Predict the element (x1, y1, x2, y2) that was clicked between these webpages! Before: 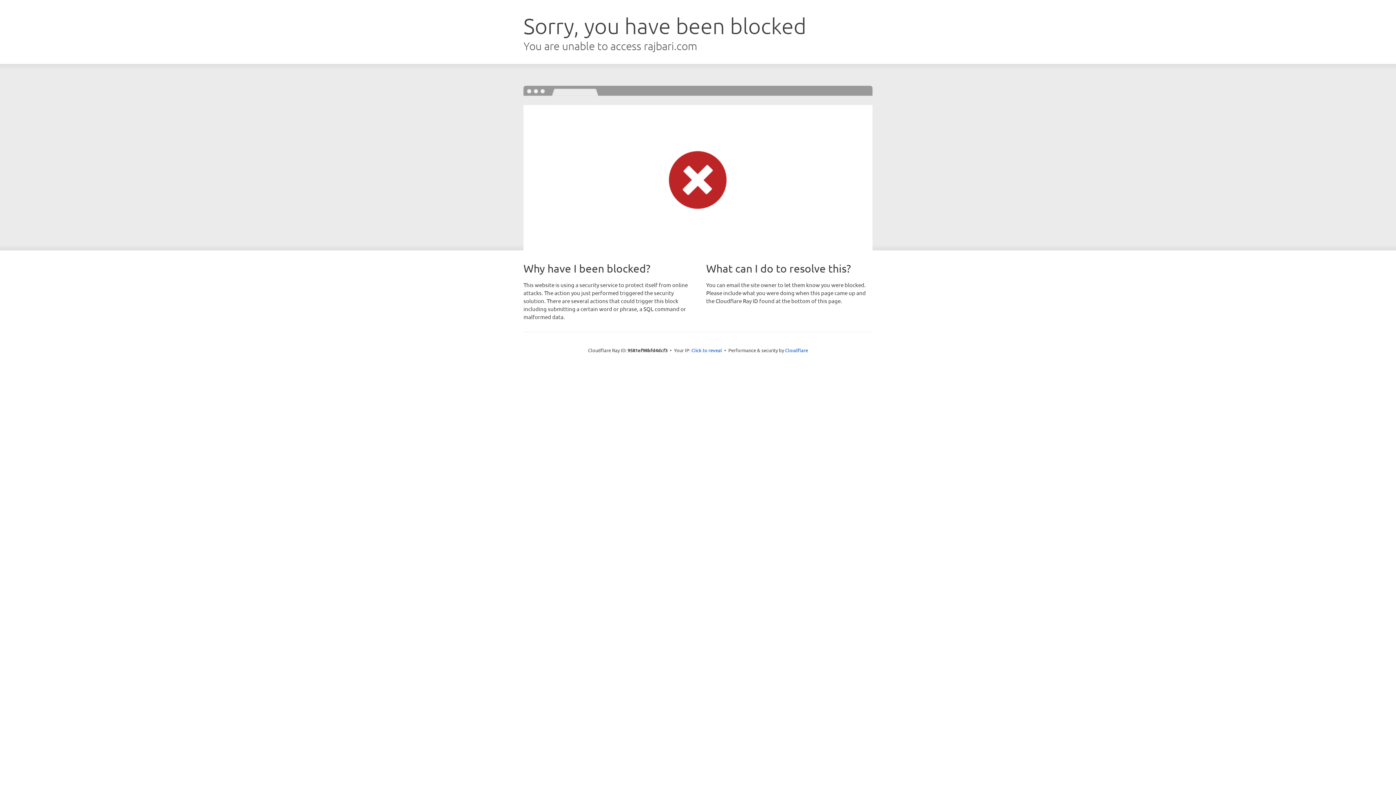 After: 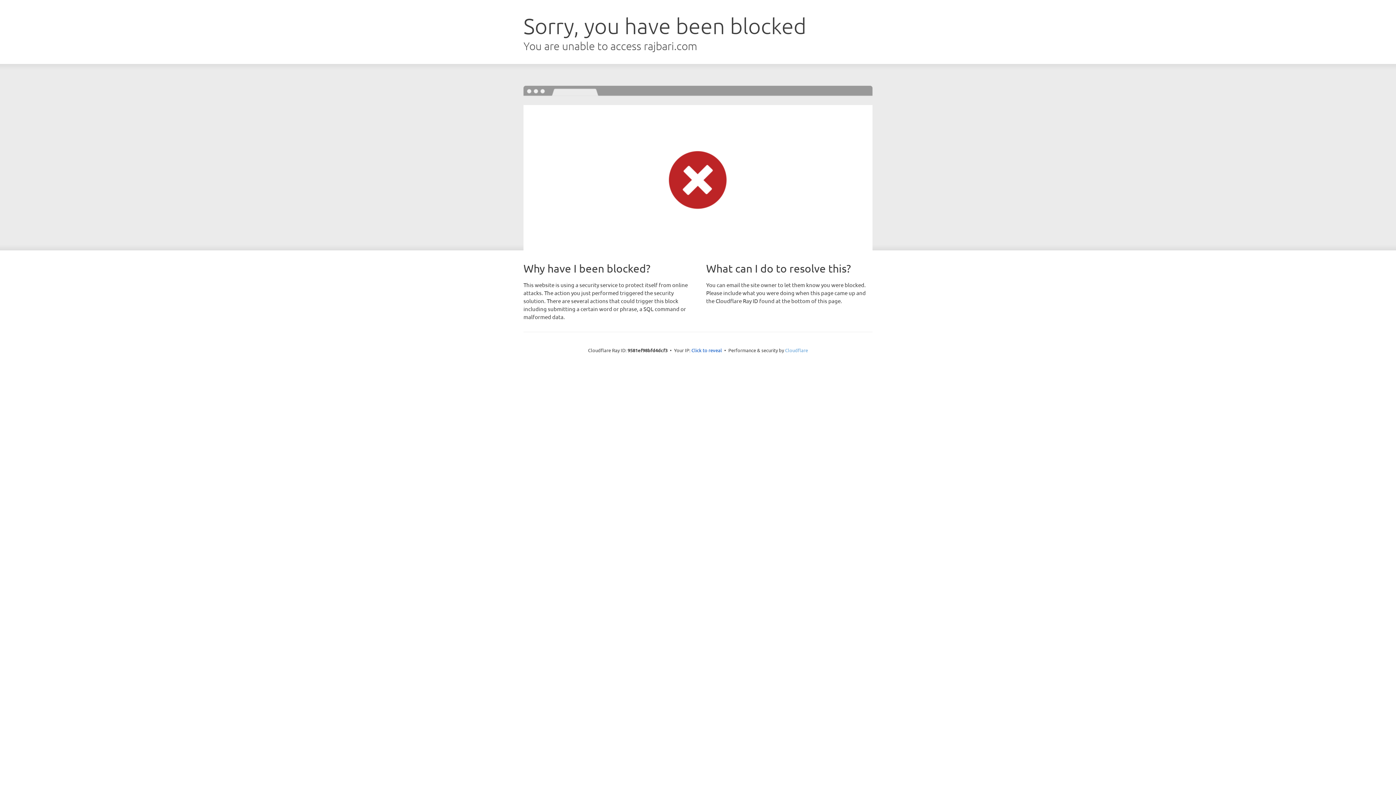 Action: bbox: (785, 347, 808, 353) label: Cloudflare